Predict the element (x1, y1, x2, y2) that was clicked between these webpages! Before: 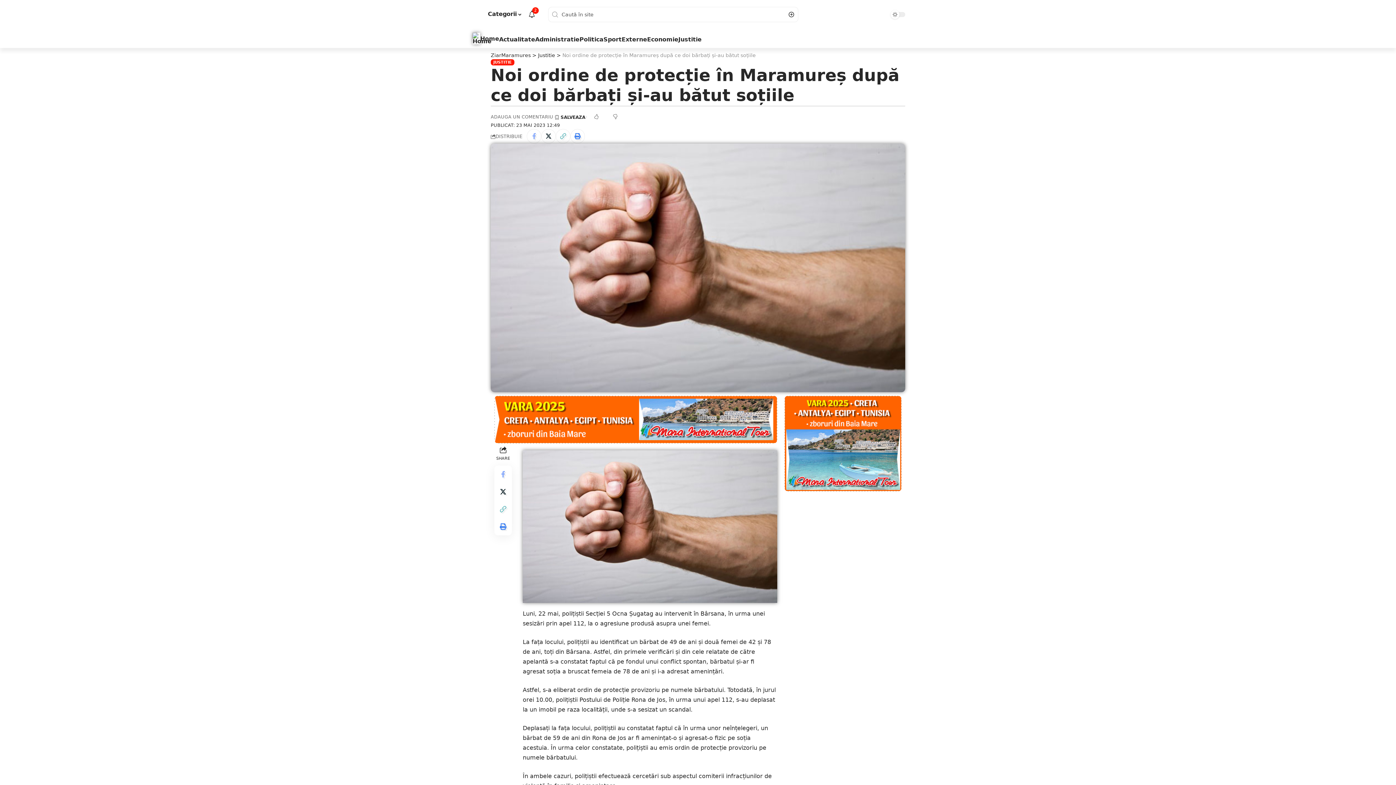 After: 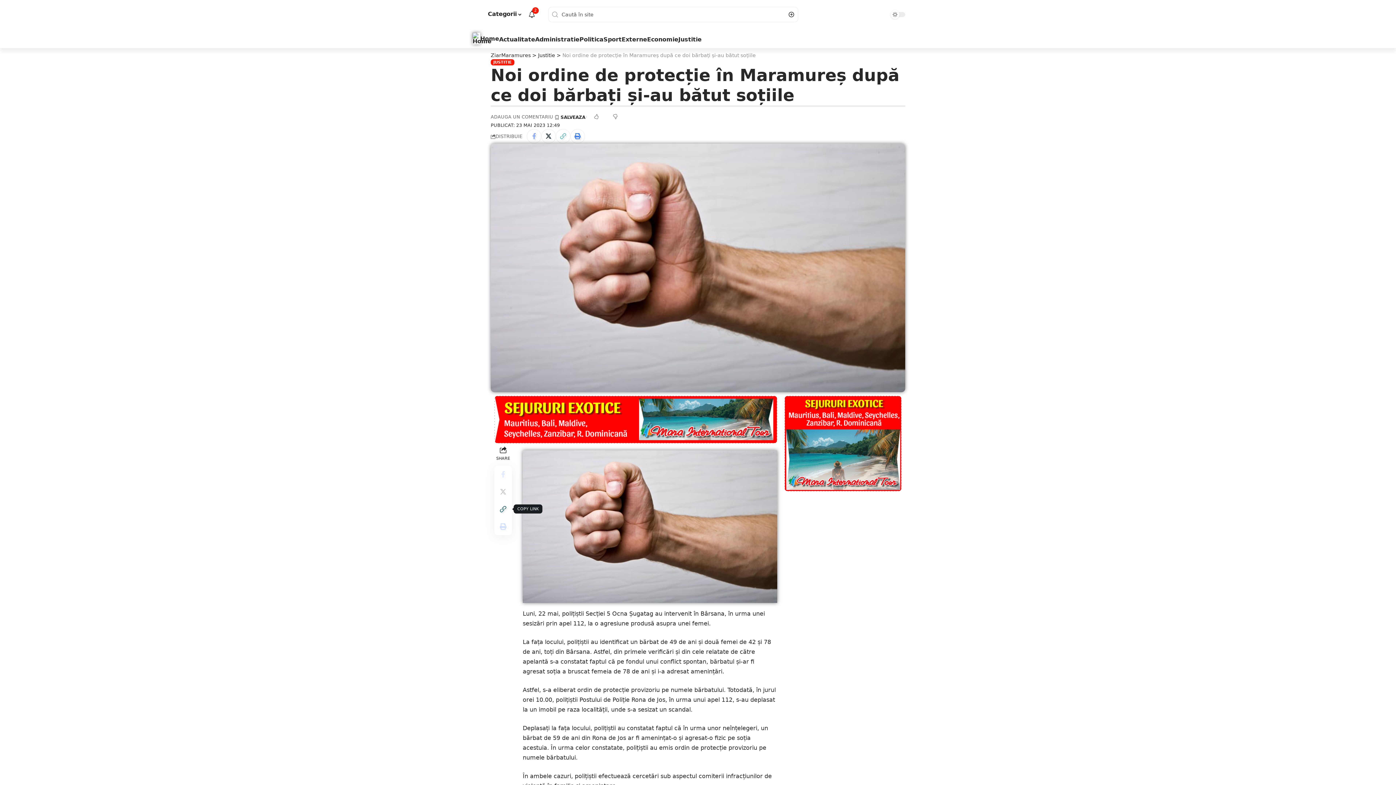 Action: label: Copy Link bbox: (494, 500, 512, 518)